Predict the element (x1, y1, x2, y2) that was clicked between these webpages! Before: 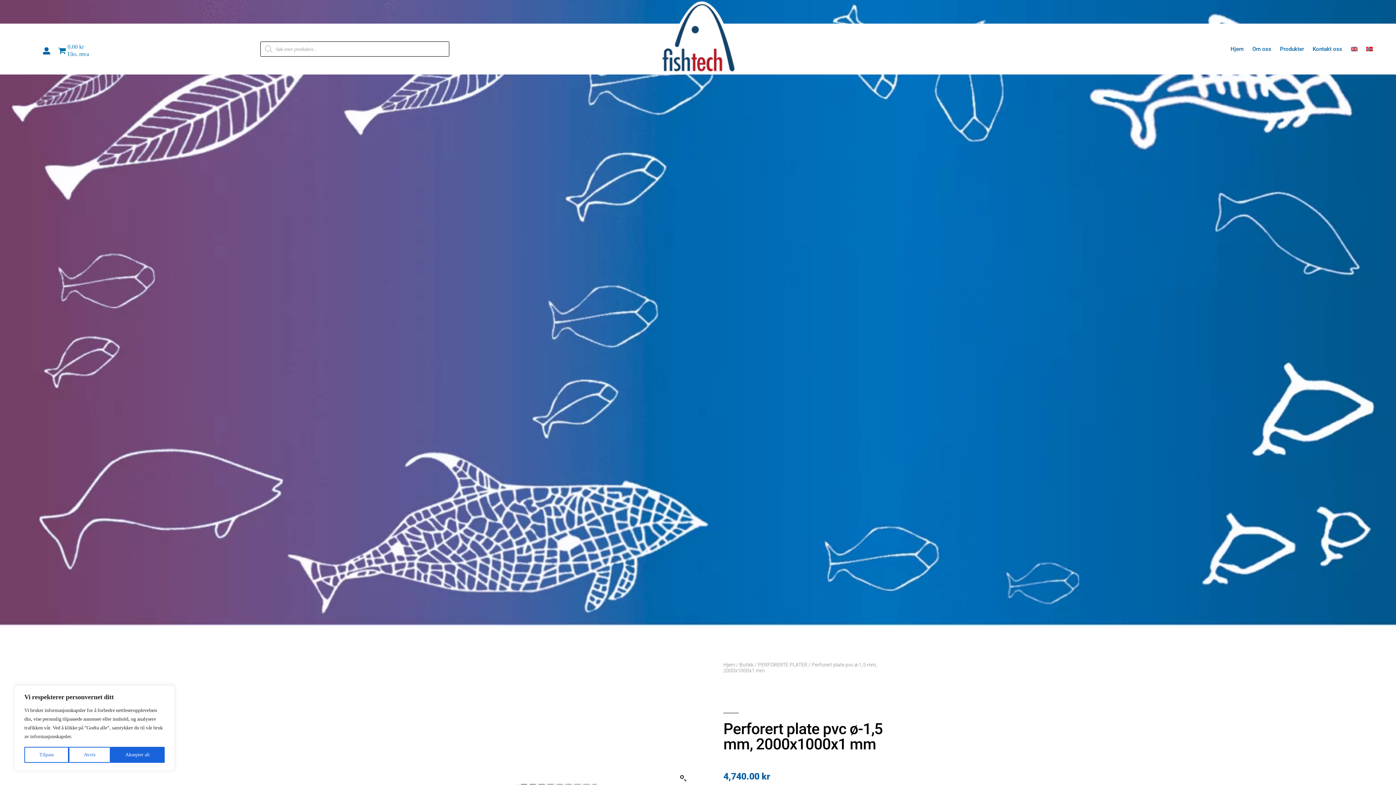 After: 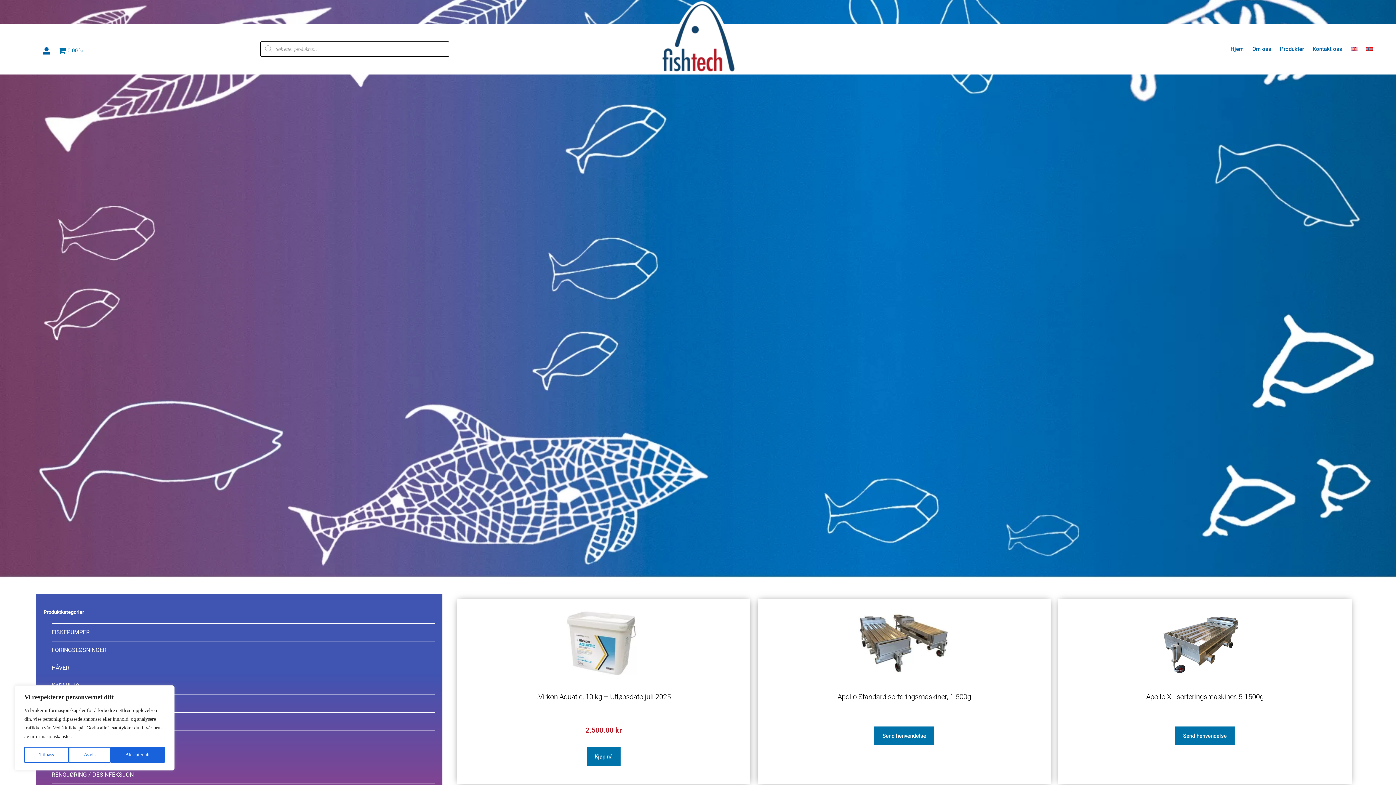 Action: label: 0.00 kr bbox: (51, 38, 96, 62)